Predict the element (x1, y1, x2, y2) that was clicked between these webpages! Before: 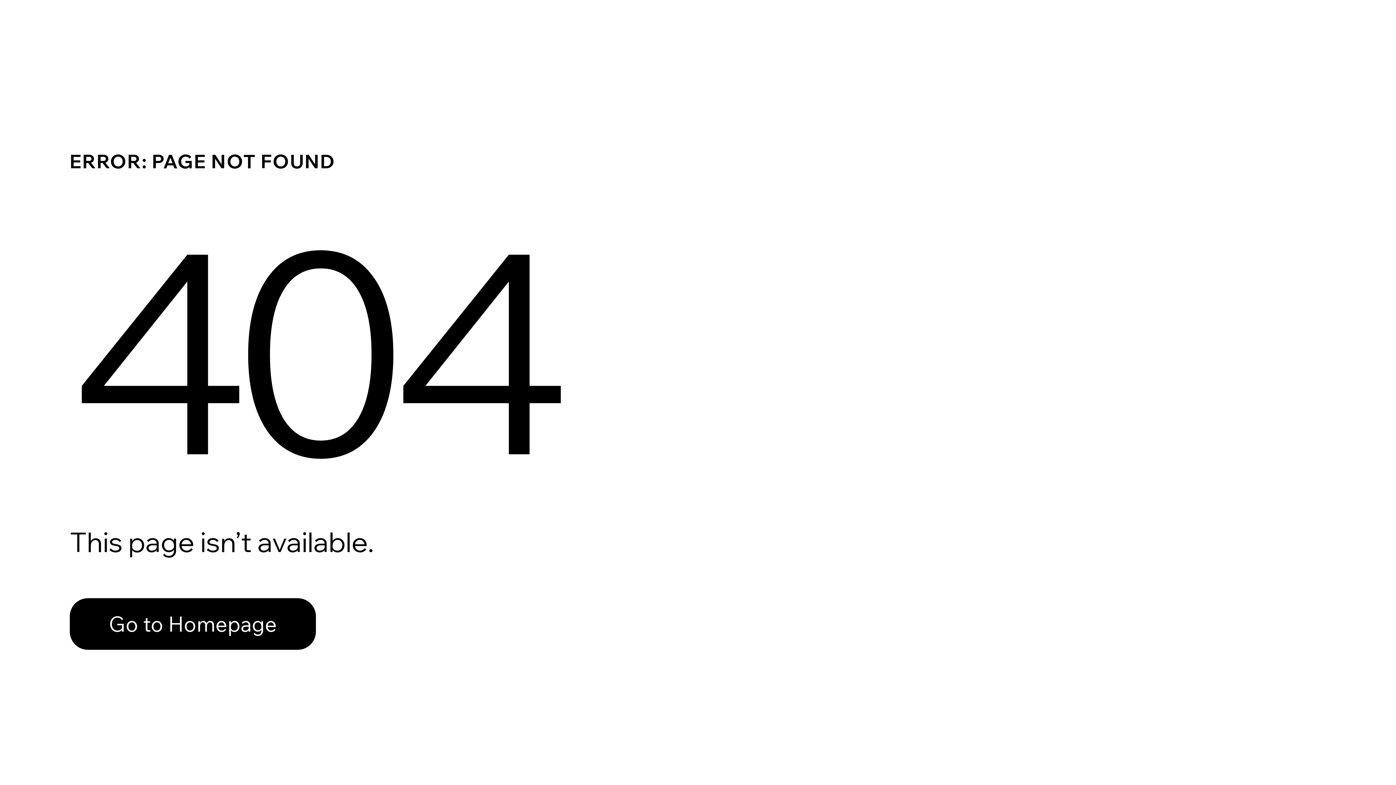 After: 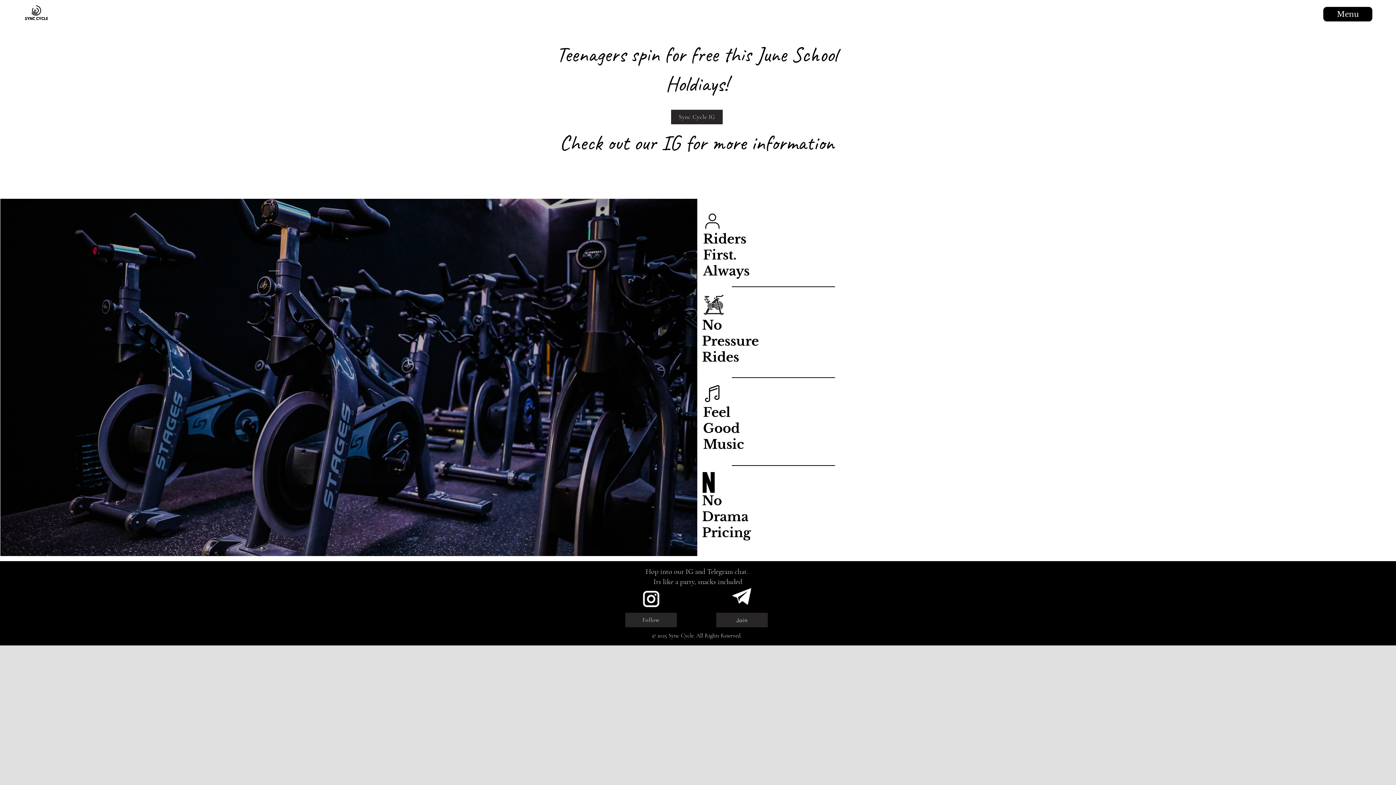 Action: label: Go to Homepage bbox: (69, 598, 316, 650)